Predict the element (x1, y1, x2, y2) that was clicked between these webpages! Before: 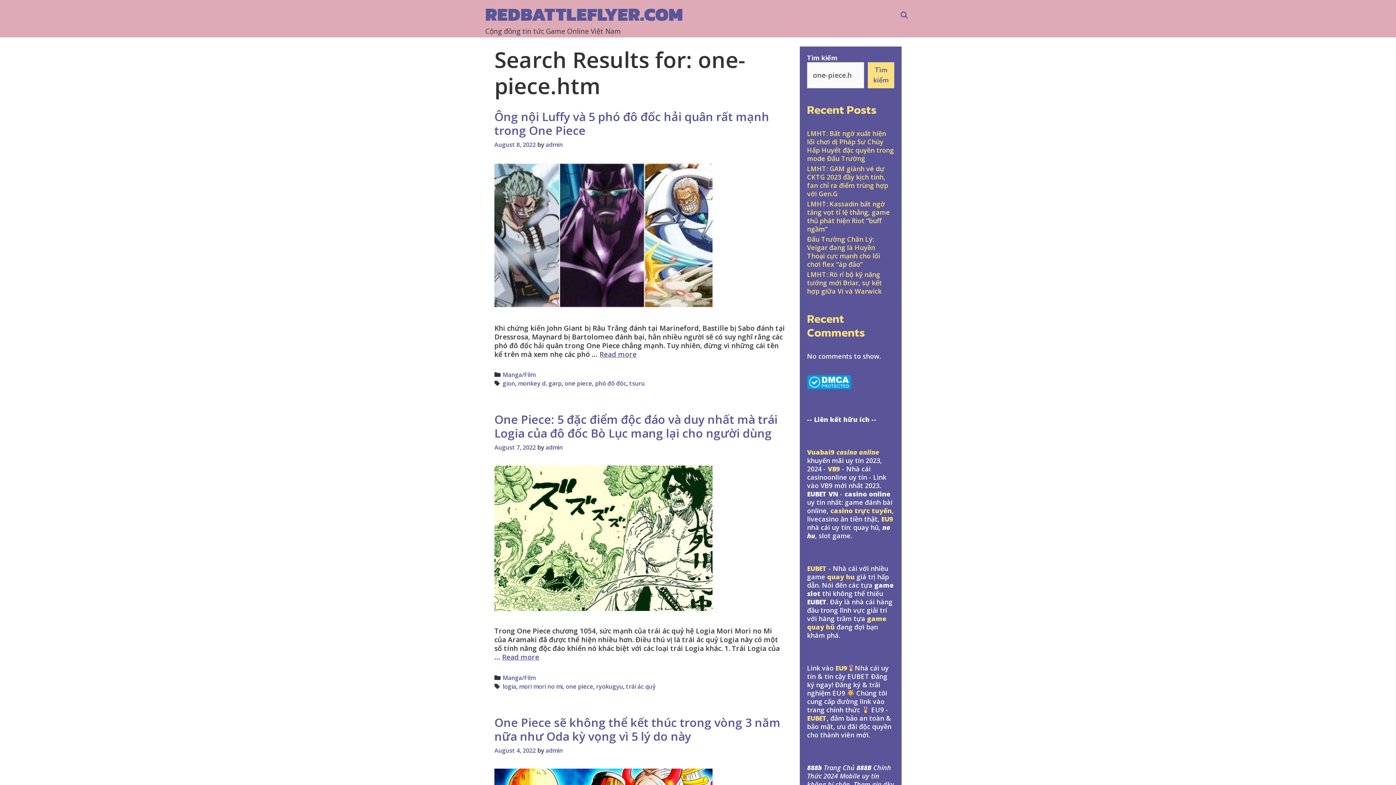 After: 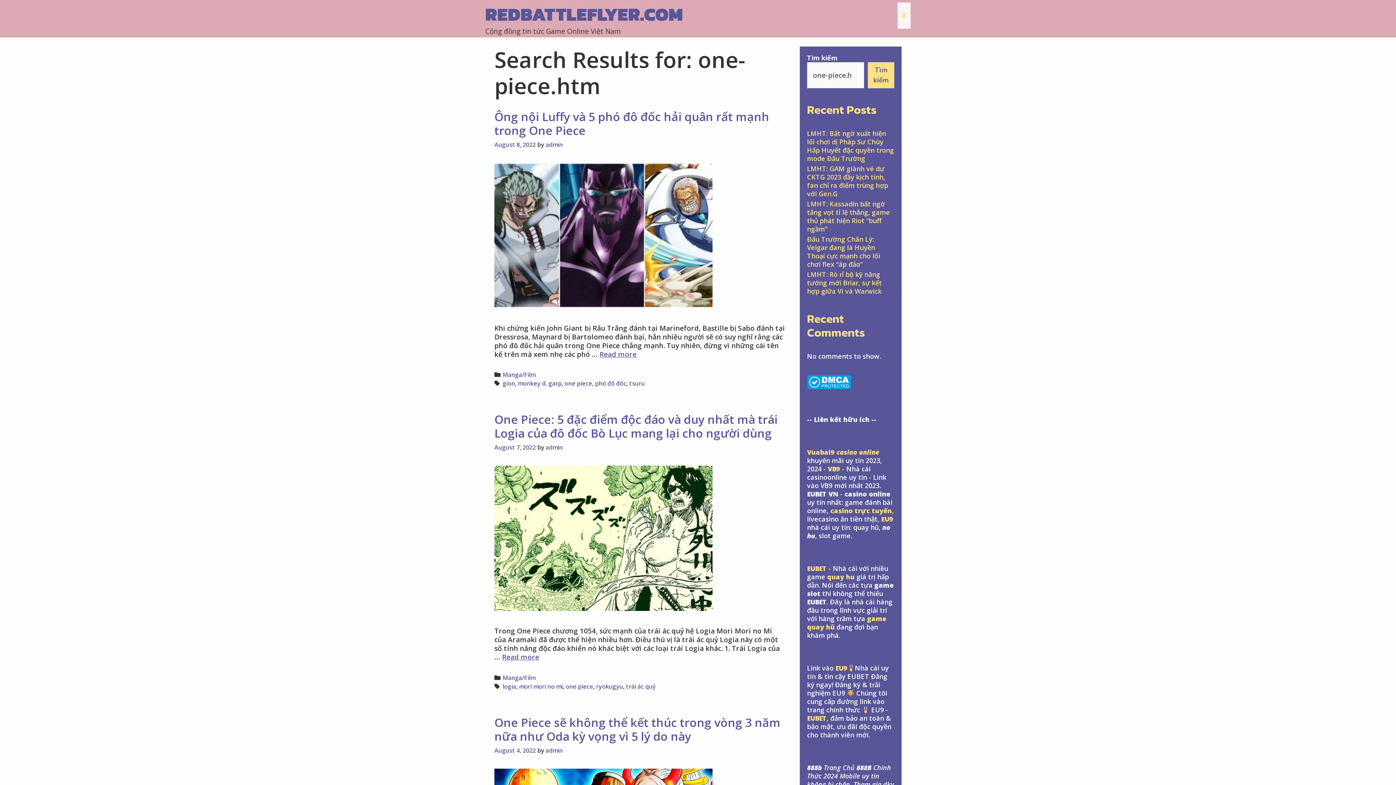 Action: bbox: (897, 2, 910, 28) label: Search